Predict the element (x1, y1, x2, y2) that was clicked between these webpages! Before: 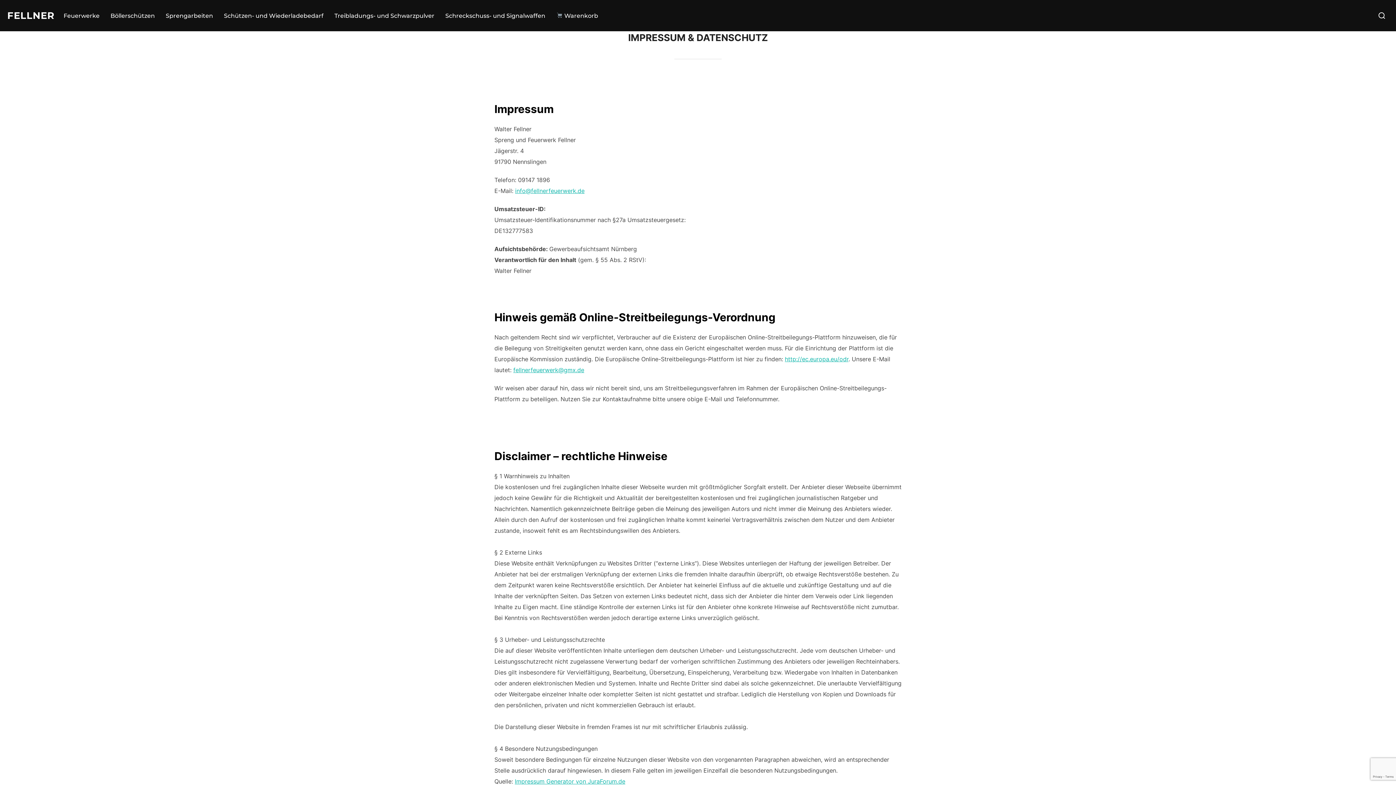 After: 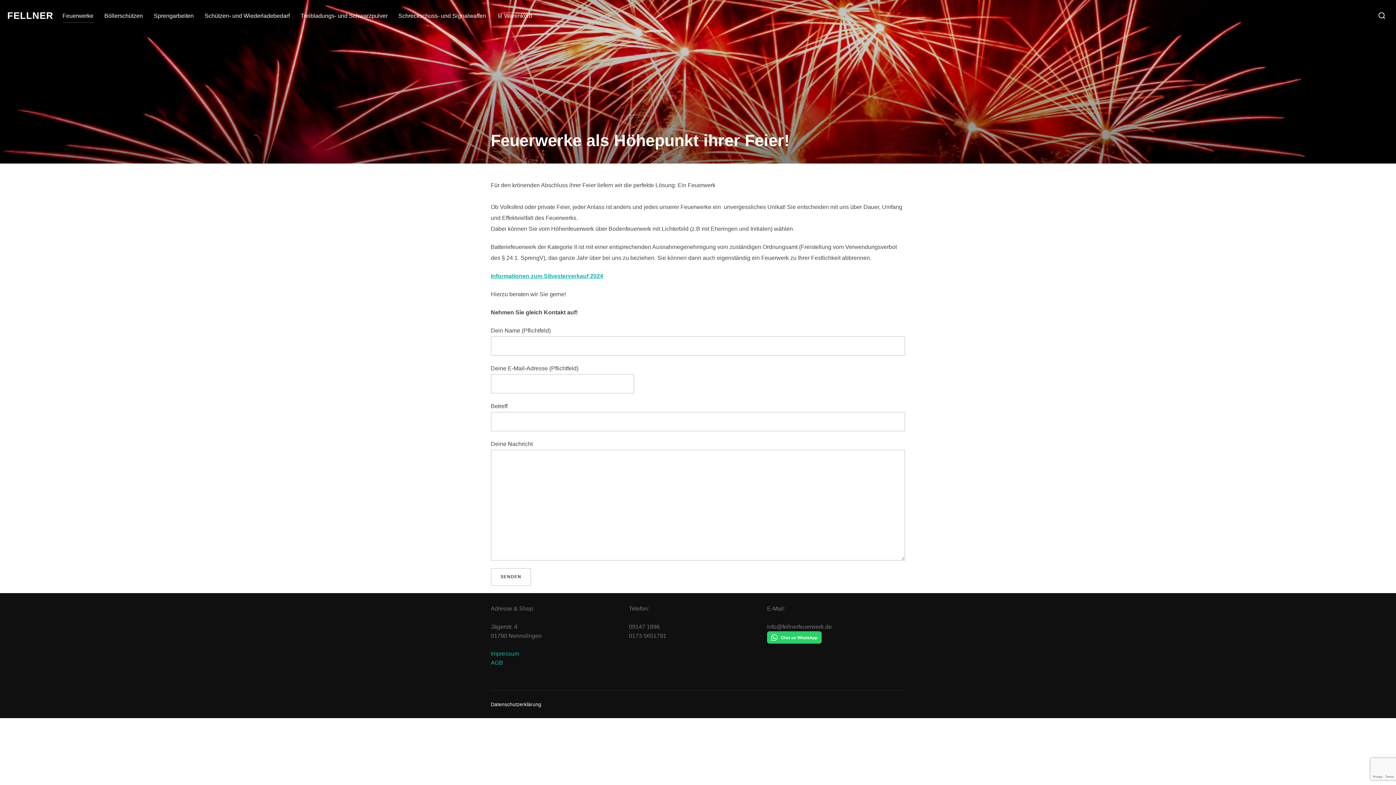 Action: label: Feuerwerke bbox: (63, 8, 99, 22)